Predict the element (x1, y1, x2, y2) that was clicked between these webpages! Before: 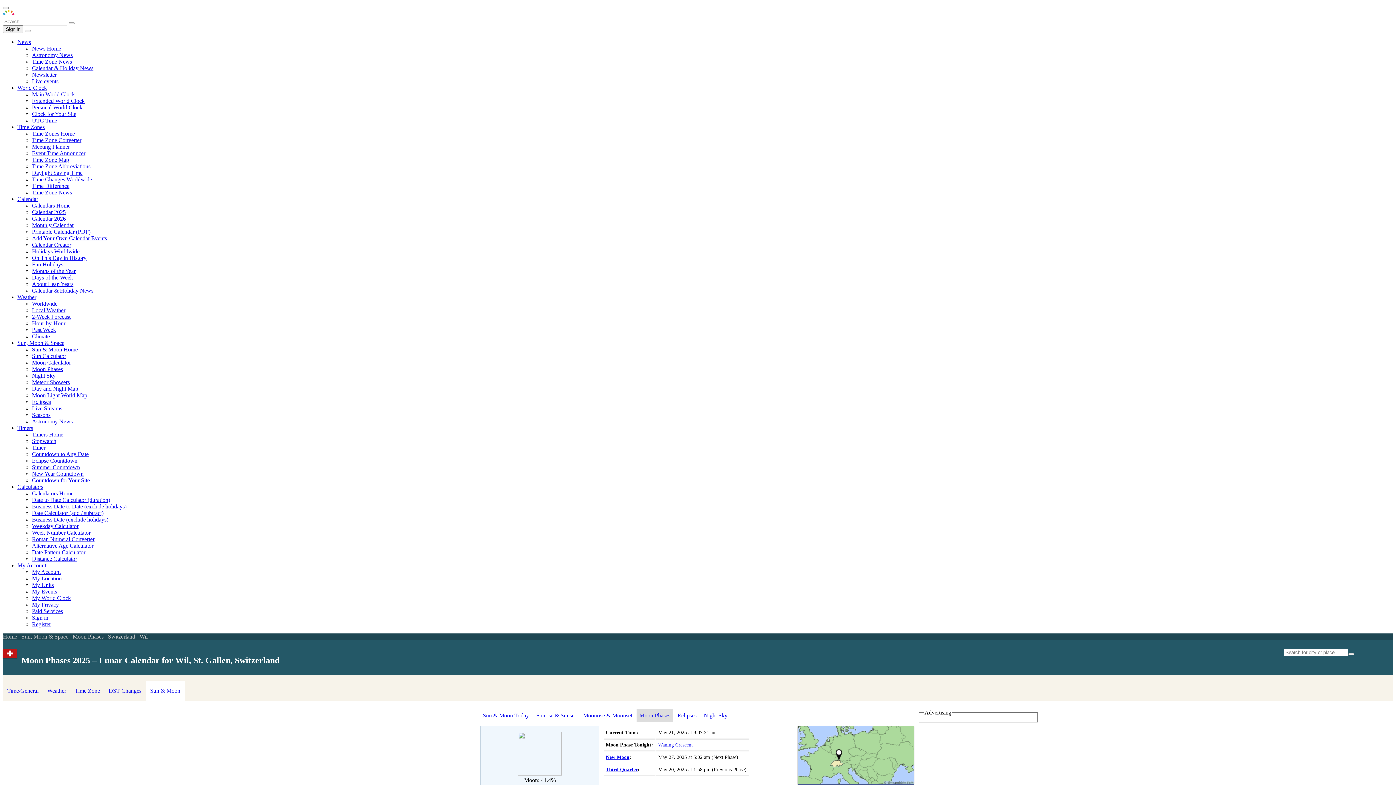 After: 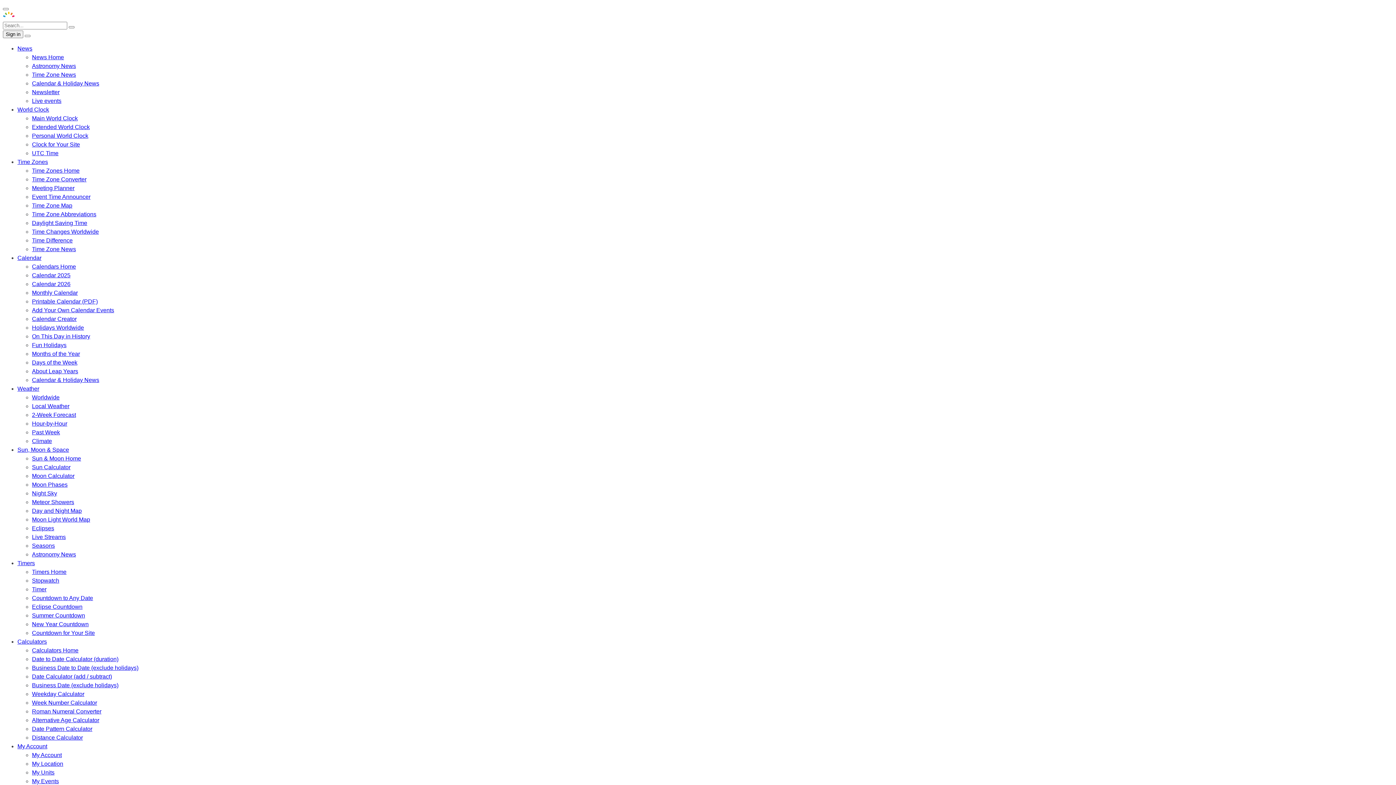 Action: label: Calculators bbox: (17, 484, 43, 490)